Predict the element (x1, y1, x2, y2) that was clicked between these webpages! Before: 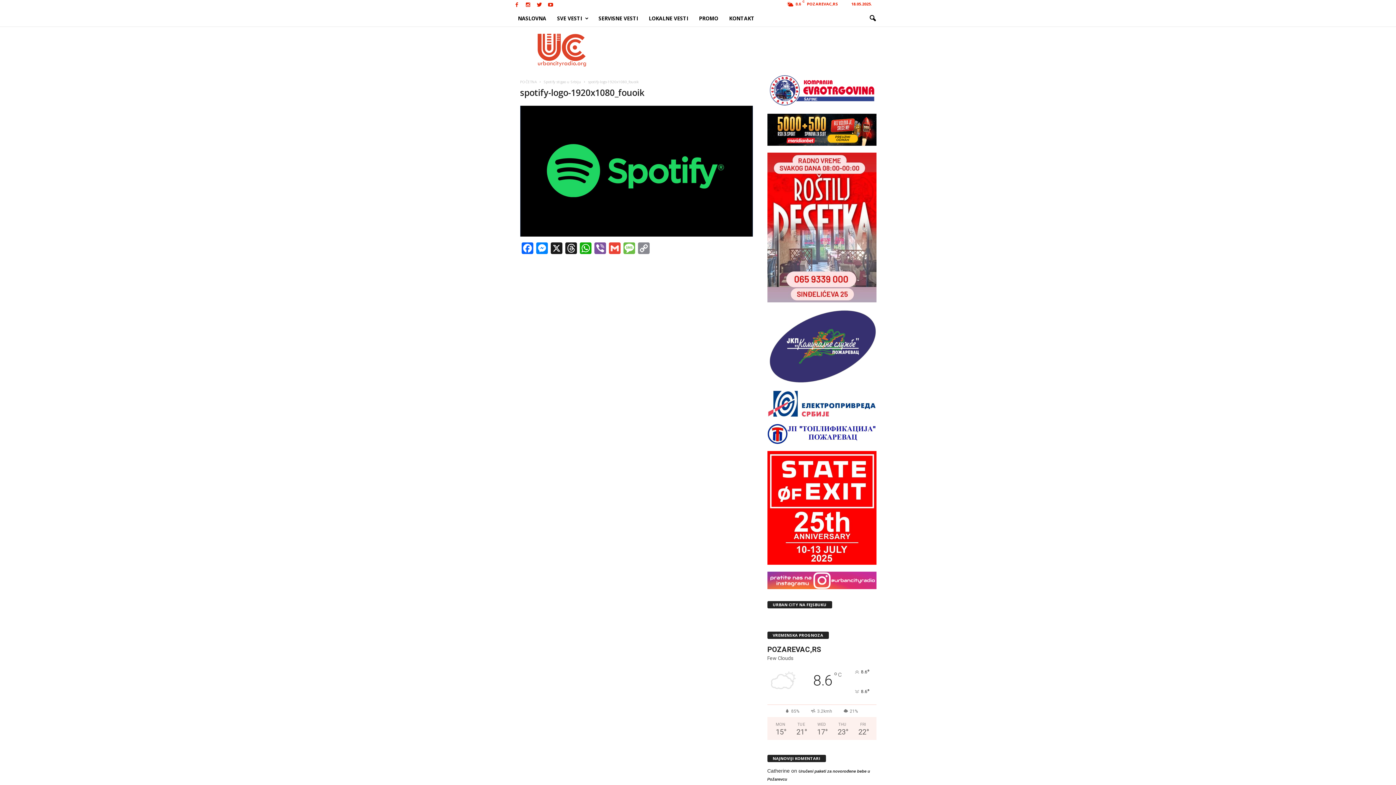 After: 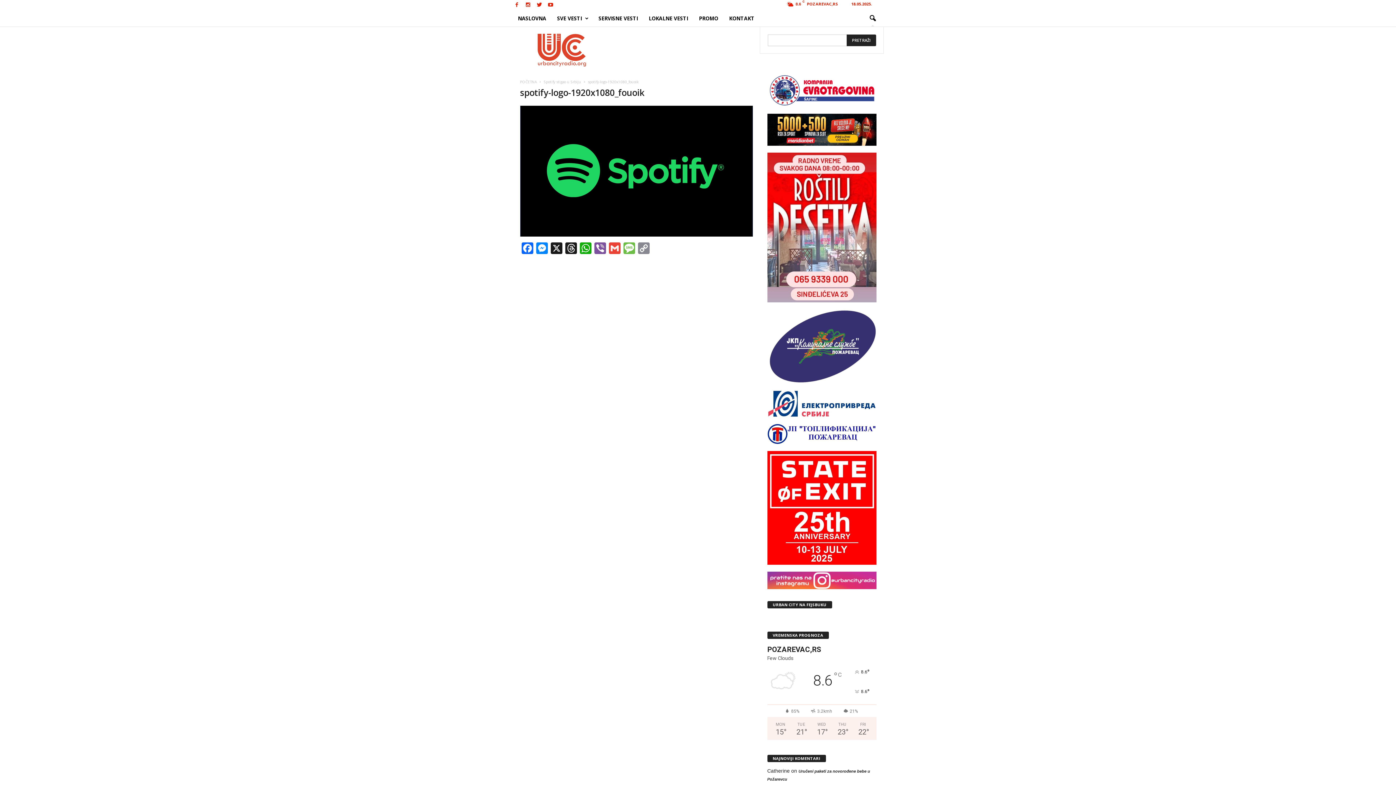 Action: bbox: (864, 10, 880, 26)